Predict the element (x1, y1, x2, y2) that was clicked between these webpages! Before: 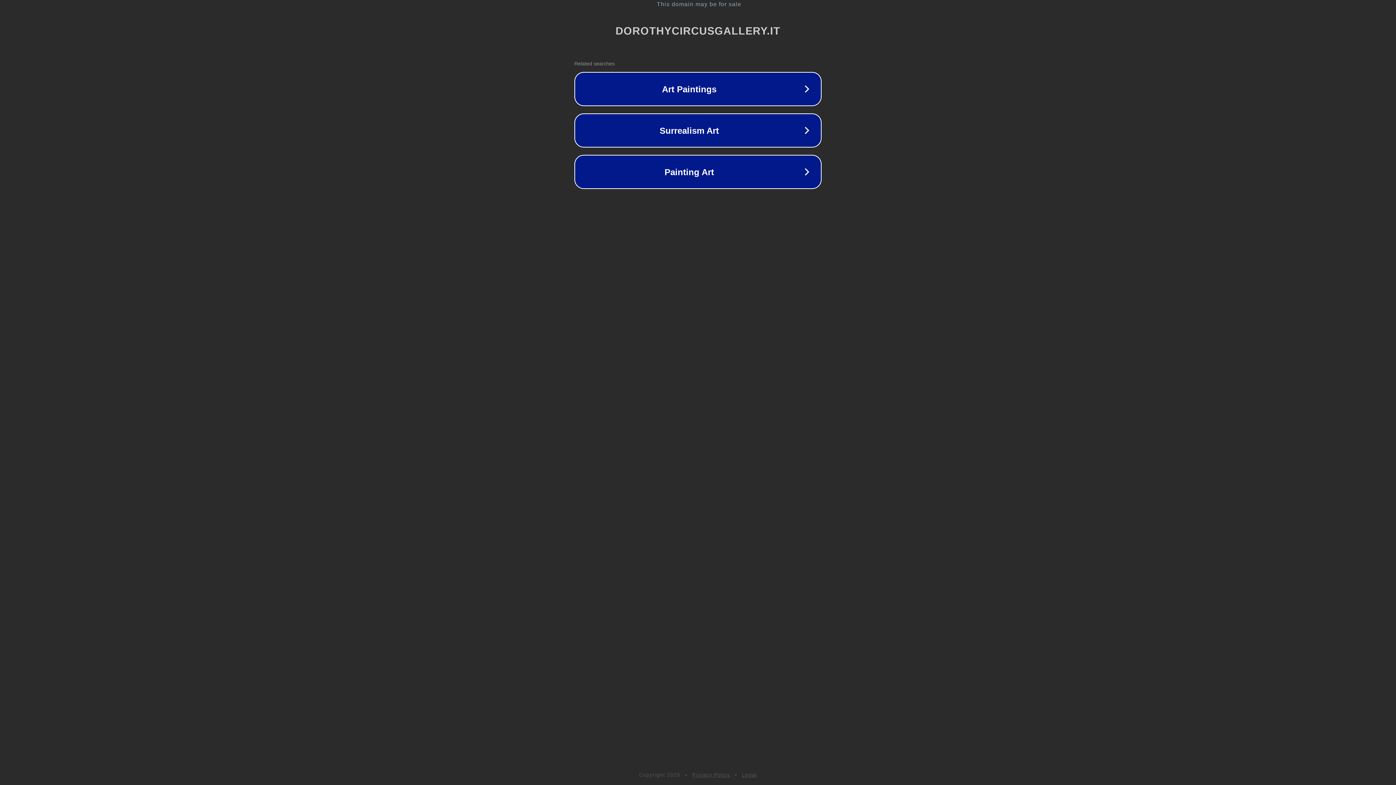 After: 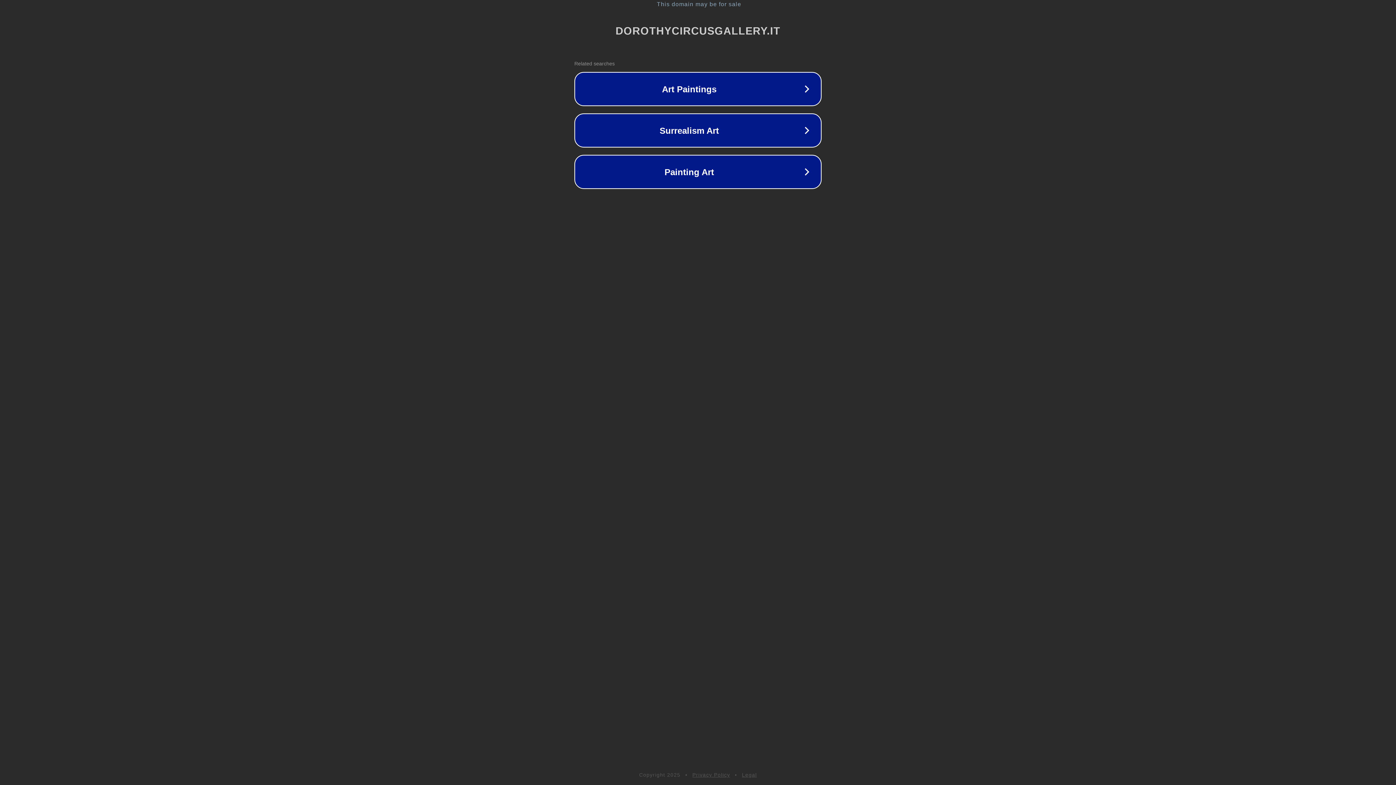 Action: label: Privacy Policy bbox: (692, 772, 730, 778)